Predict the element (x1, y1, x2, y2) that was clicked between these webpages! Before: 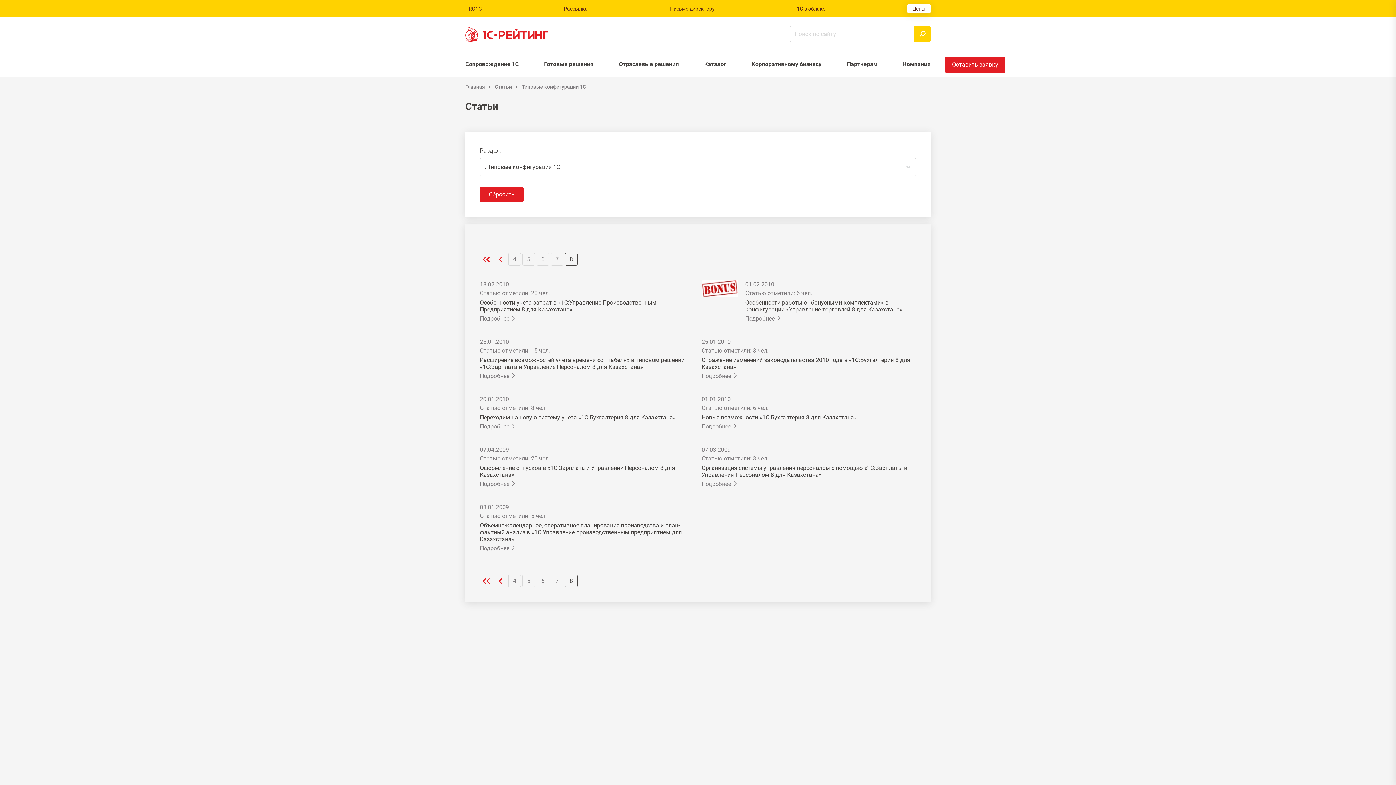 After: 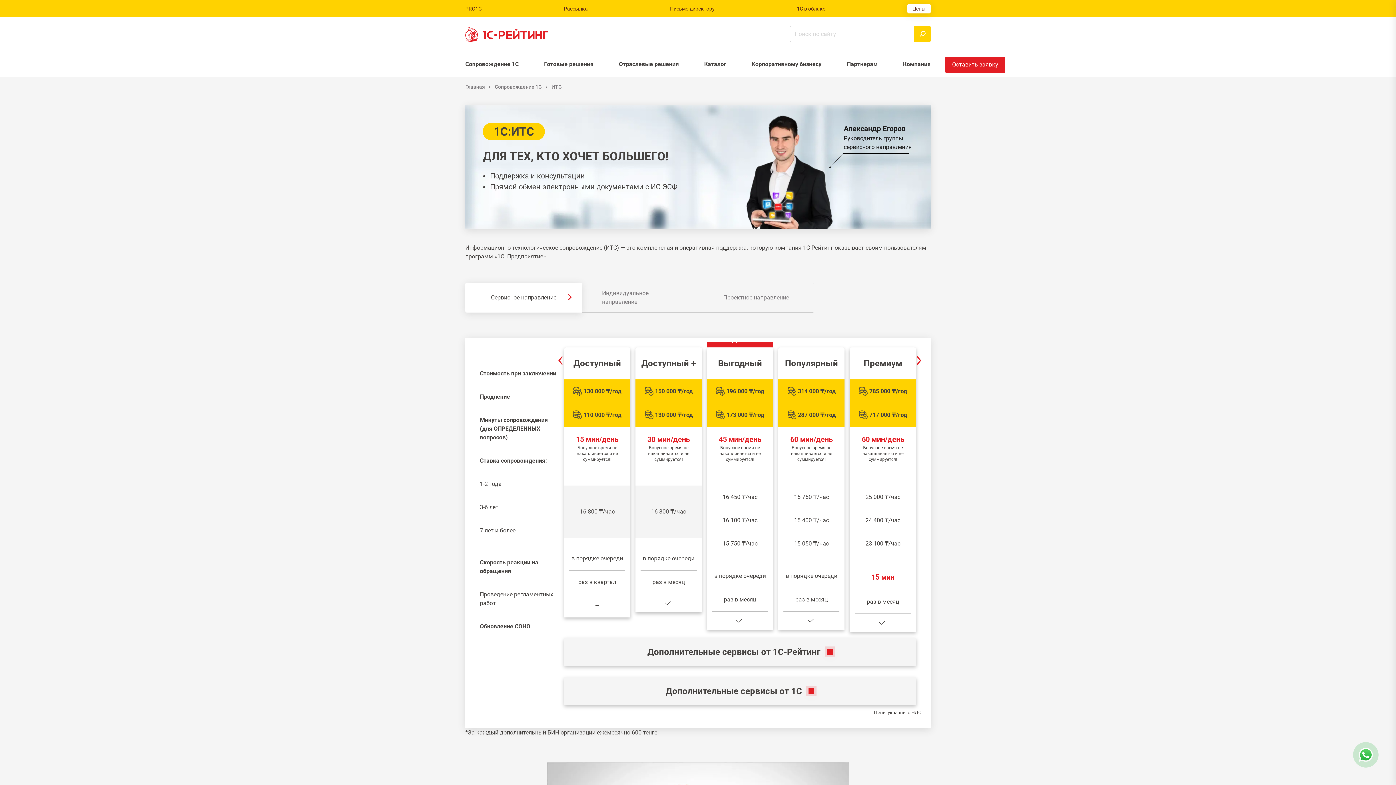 Action: bbox: (459, 51, 524, 77) label: Сопровождение 1С